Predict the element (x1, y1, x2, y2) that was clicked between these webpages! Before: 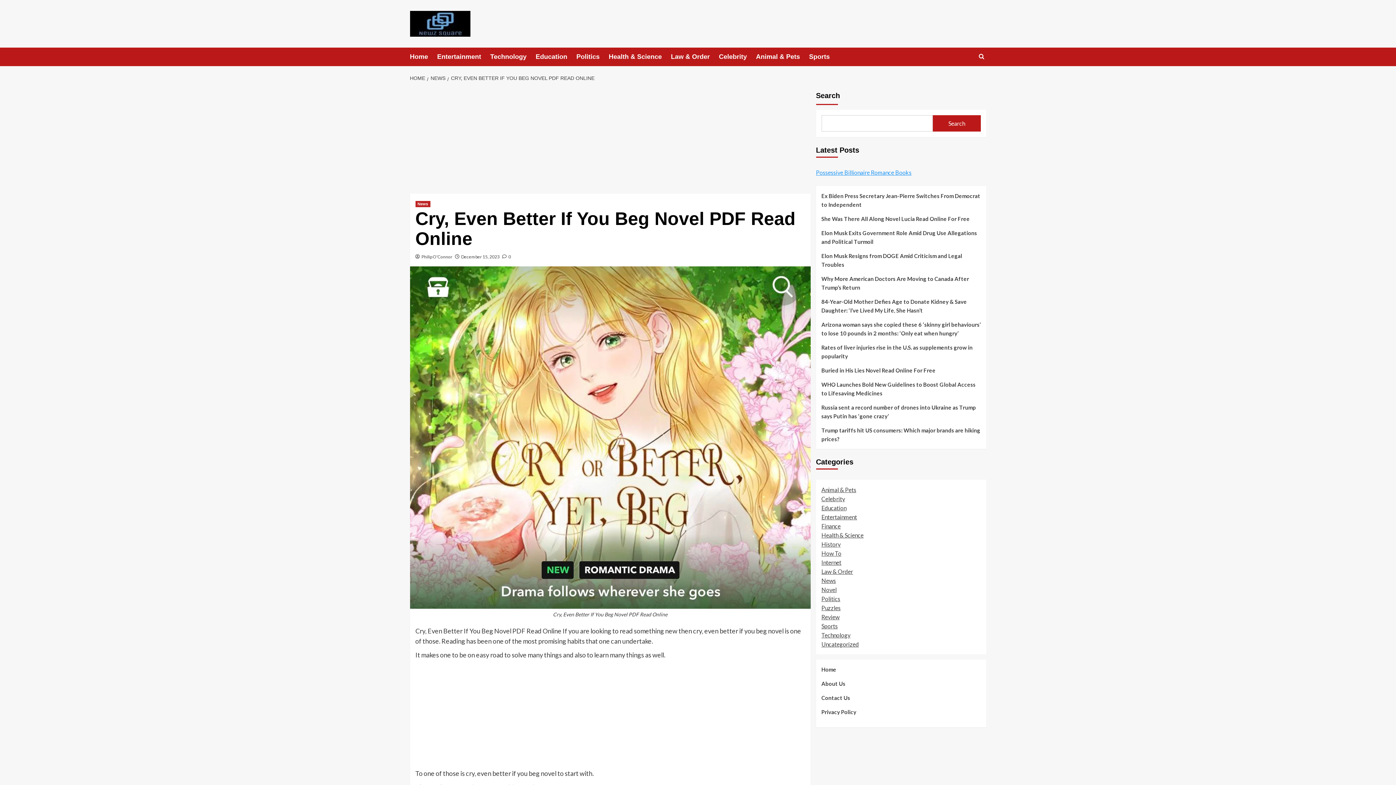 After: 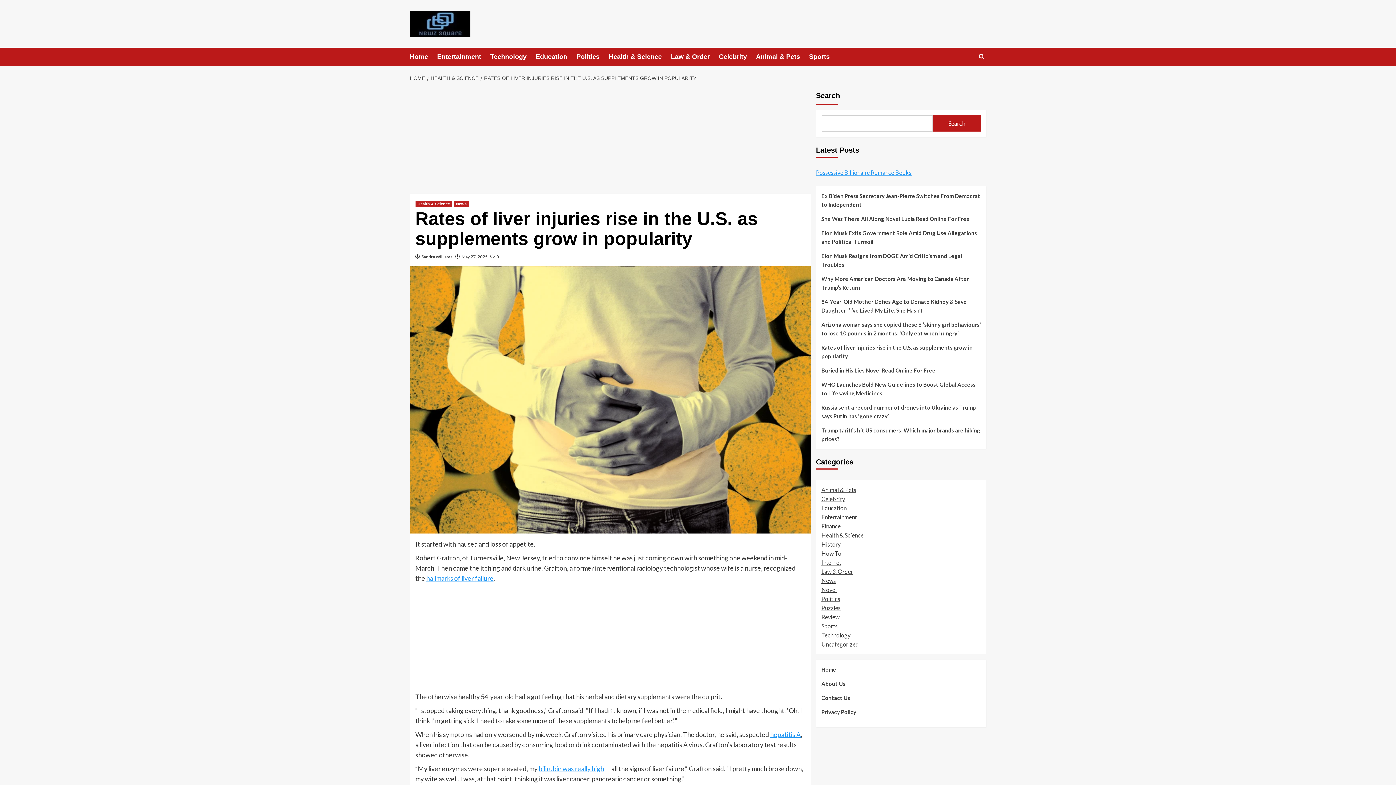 Action: label: Rates of liver injuries rise in the U.S. as supplements grow in popularity bbox: (821, 343, 980, 366)